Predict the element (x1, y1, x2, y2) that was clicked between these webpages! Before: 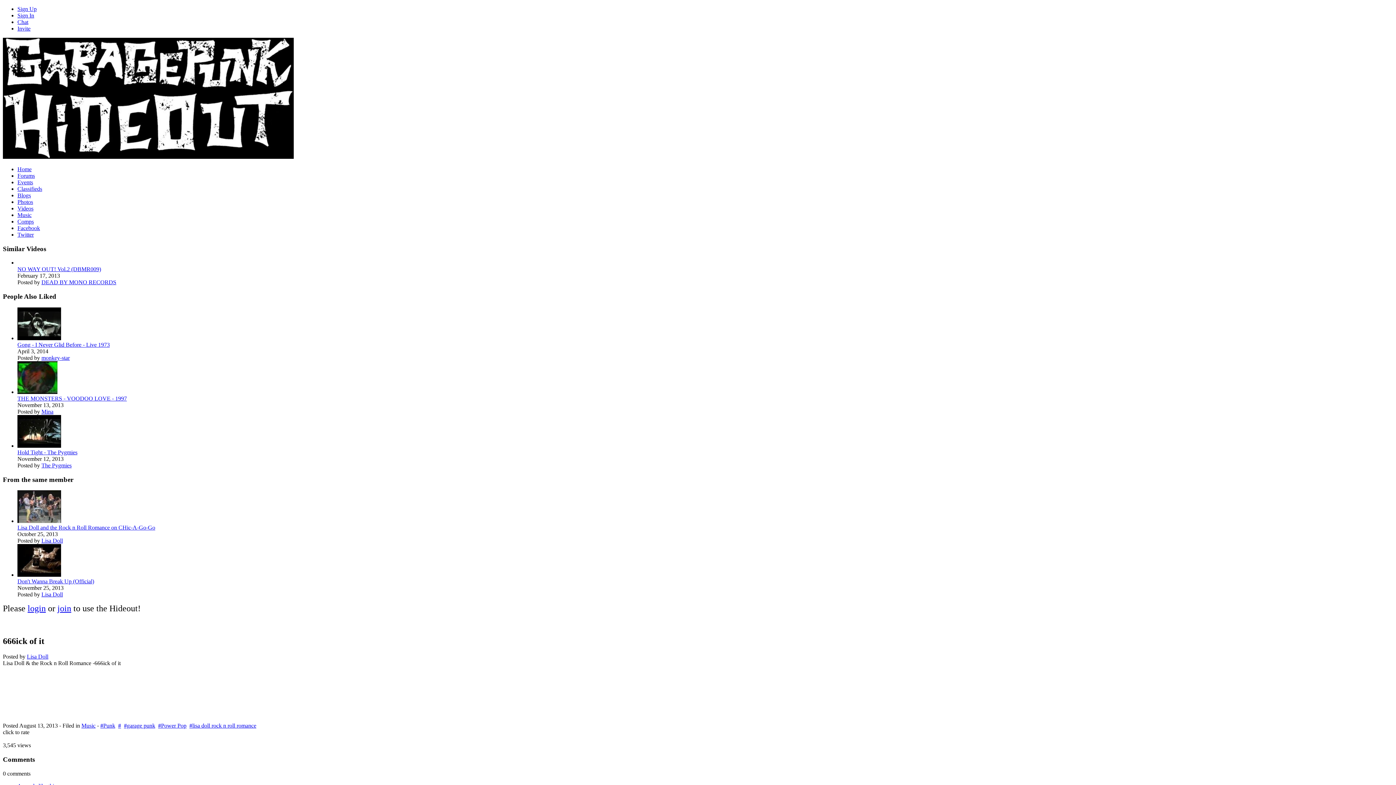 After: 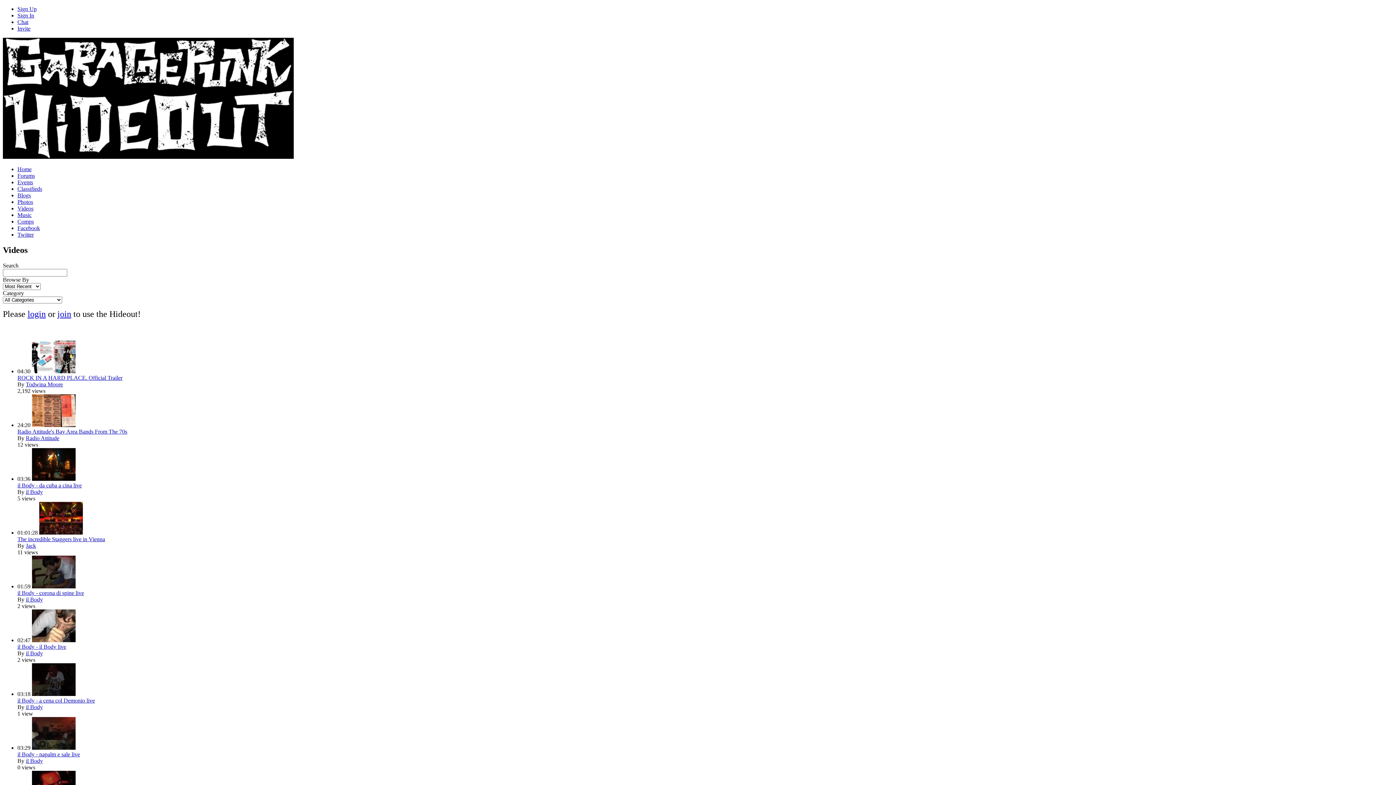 Action: bbox: (17, 205, 33, 211) label: Videos